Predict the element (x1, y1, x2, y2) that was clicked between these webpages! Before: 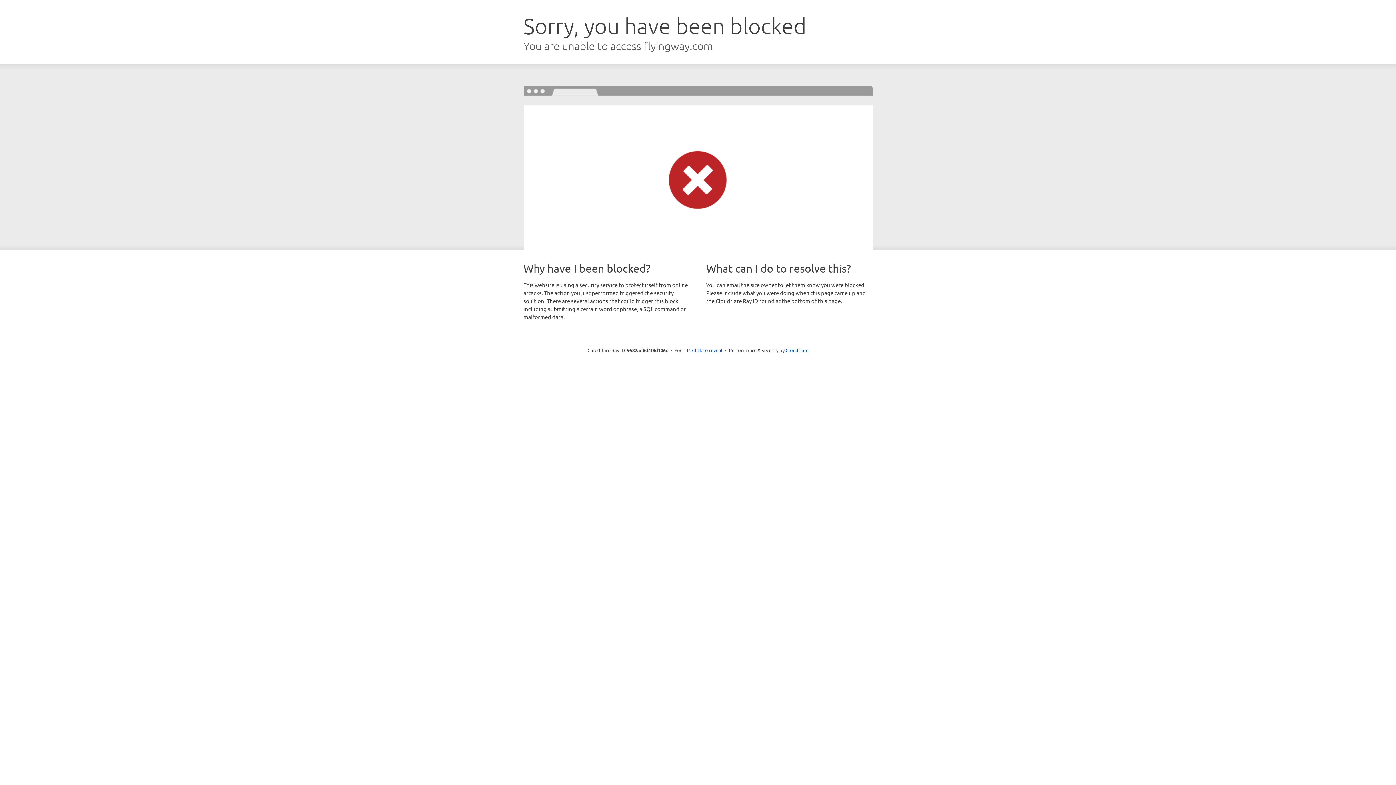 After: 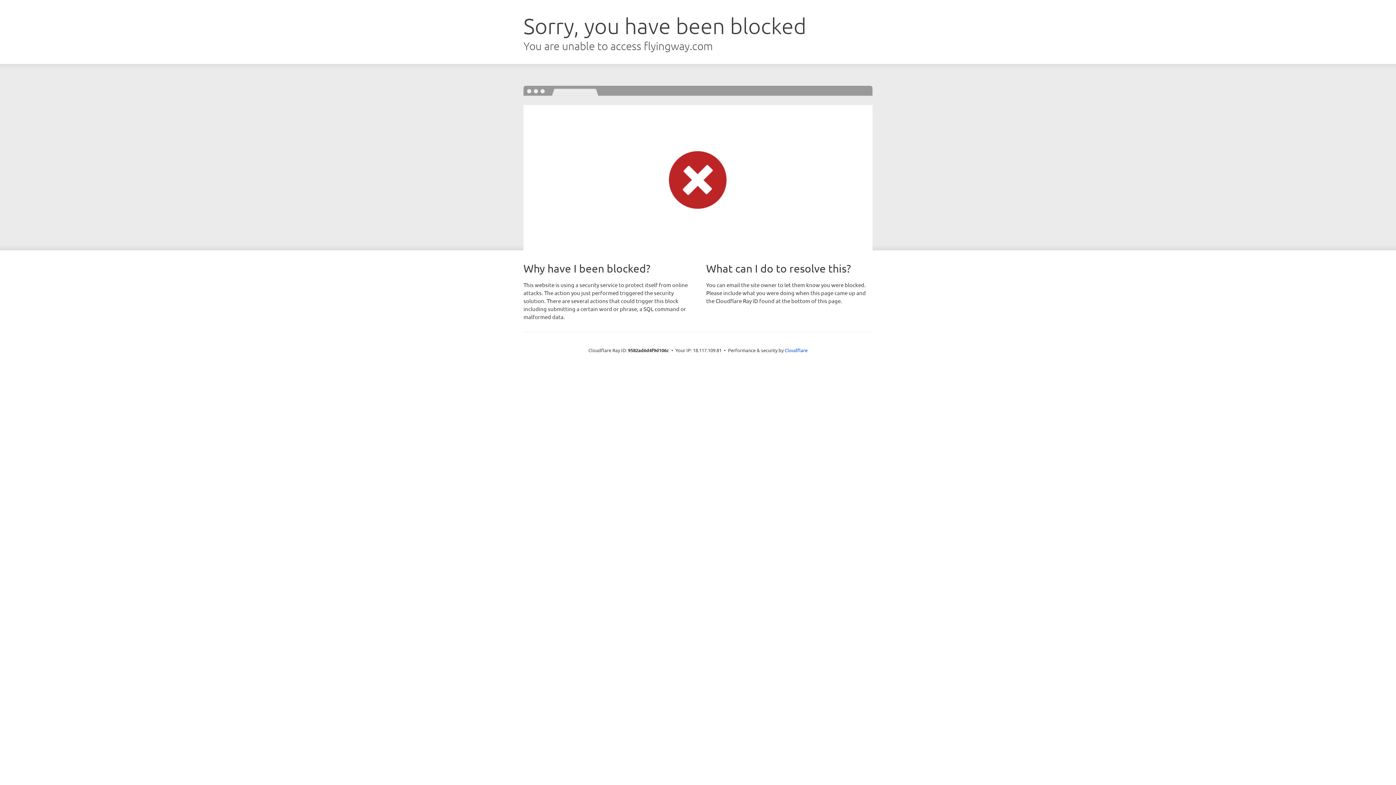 Action: label: Click to reveal bbox: (692, 346, 722, 353)